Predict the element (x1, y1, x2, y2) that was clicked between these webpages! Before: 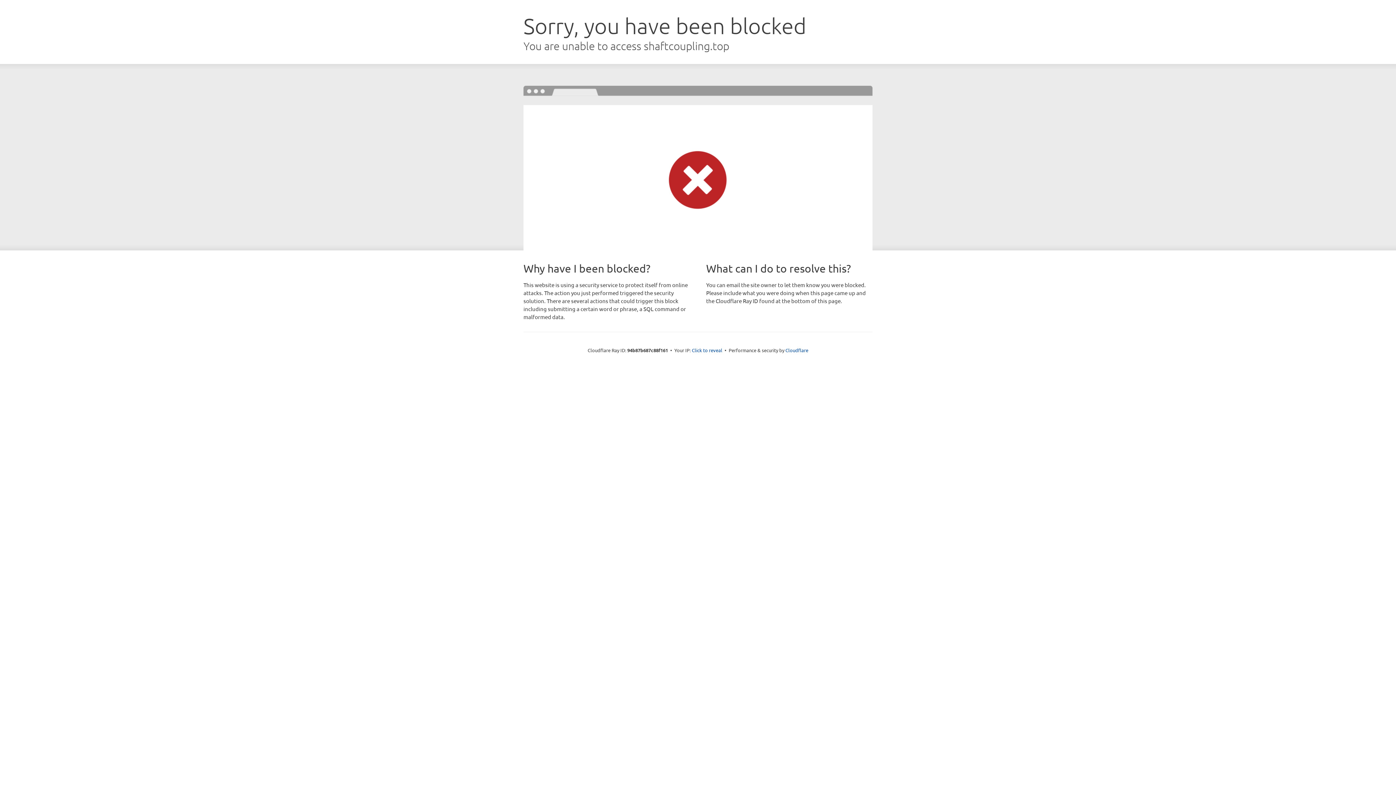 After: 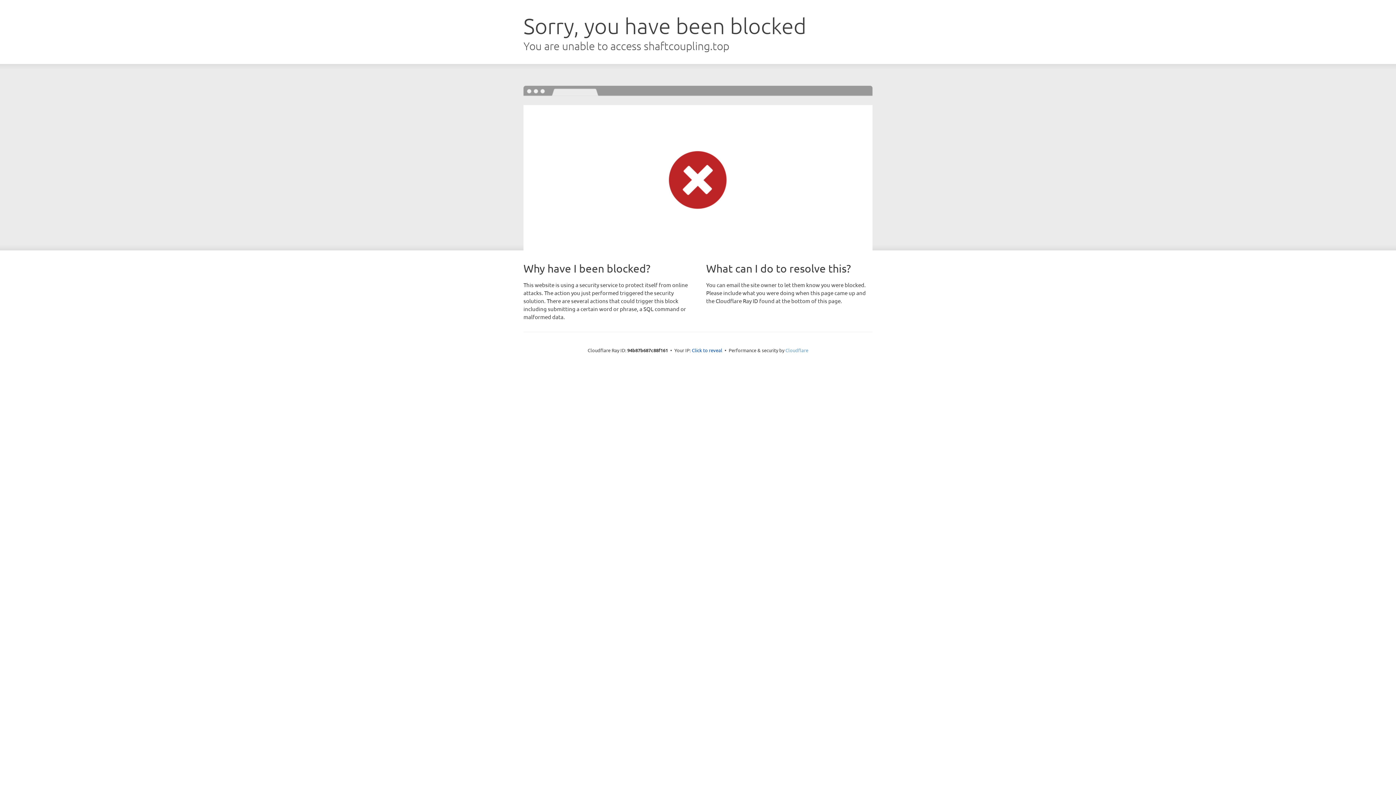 Action: label: Cloudflare bbox: (785, 347, 808, 353)